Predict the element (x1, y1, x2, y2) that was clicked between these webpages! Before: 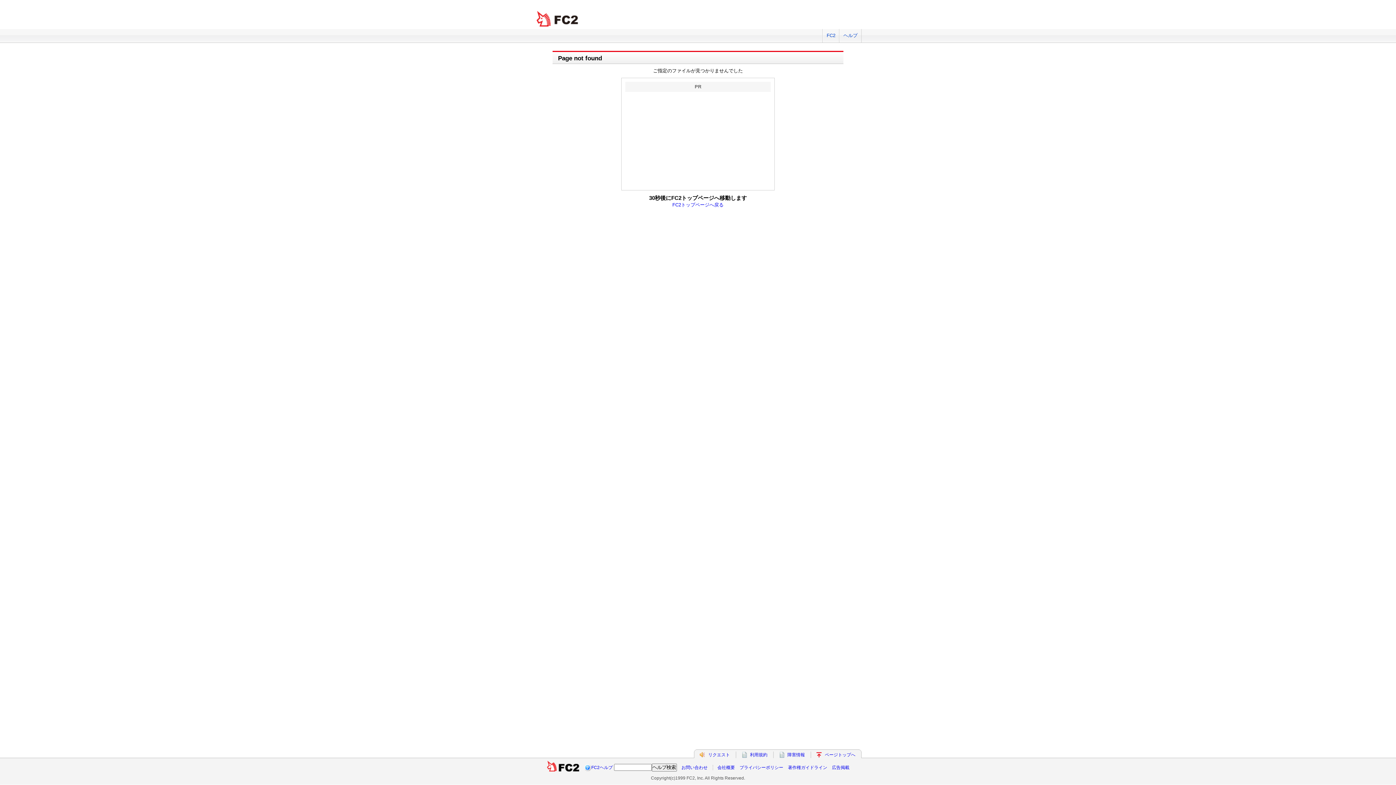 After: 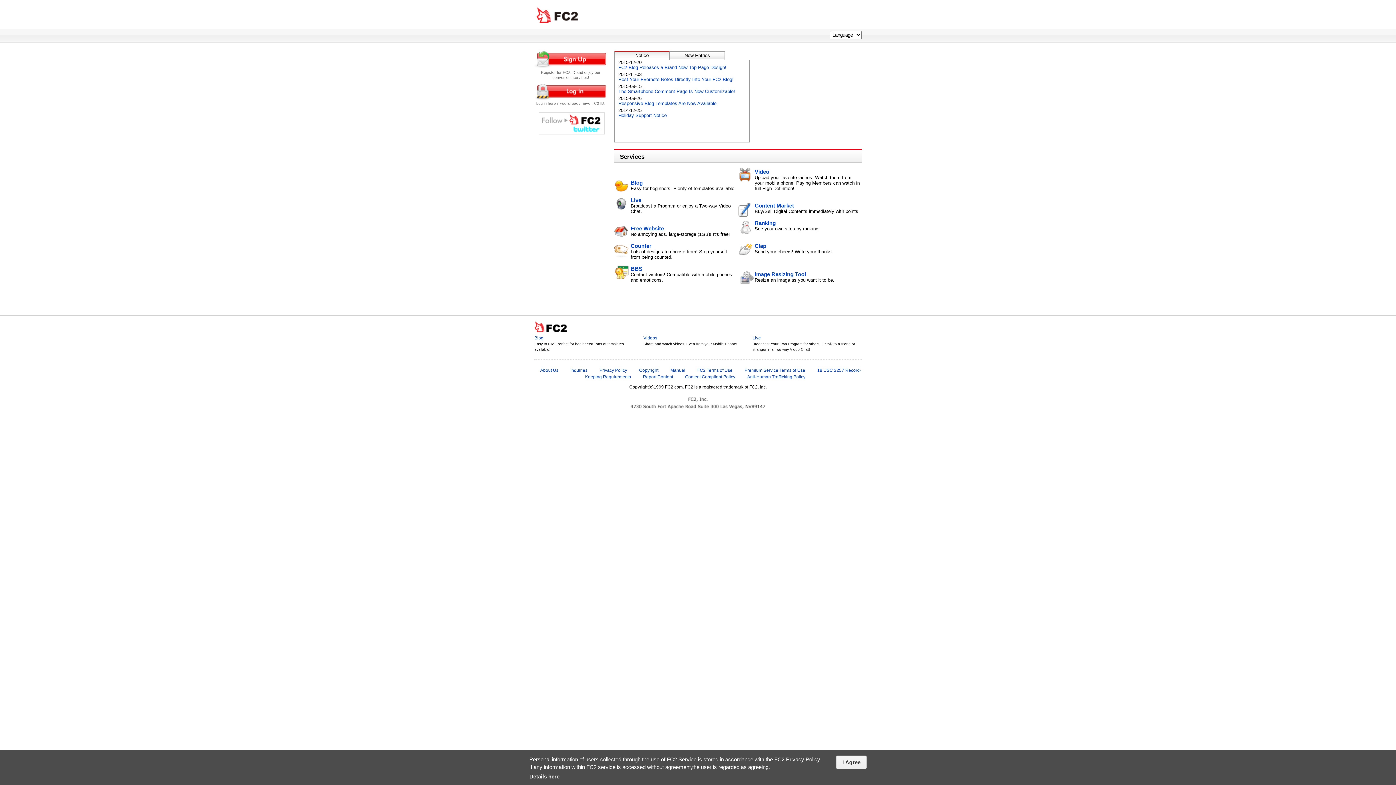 Action: bbox: (534, 10, 581, 27) label: FC2 total Web Solutions